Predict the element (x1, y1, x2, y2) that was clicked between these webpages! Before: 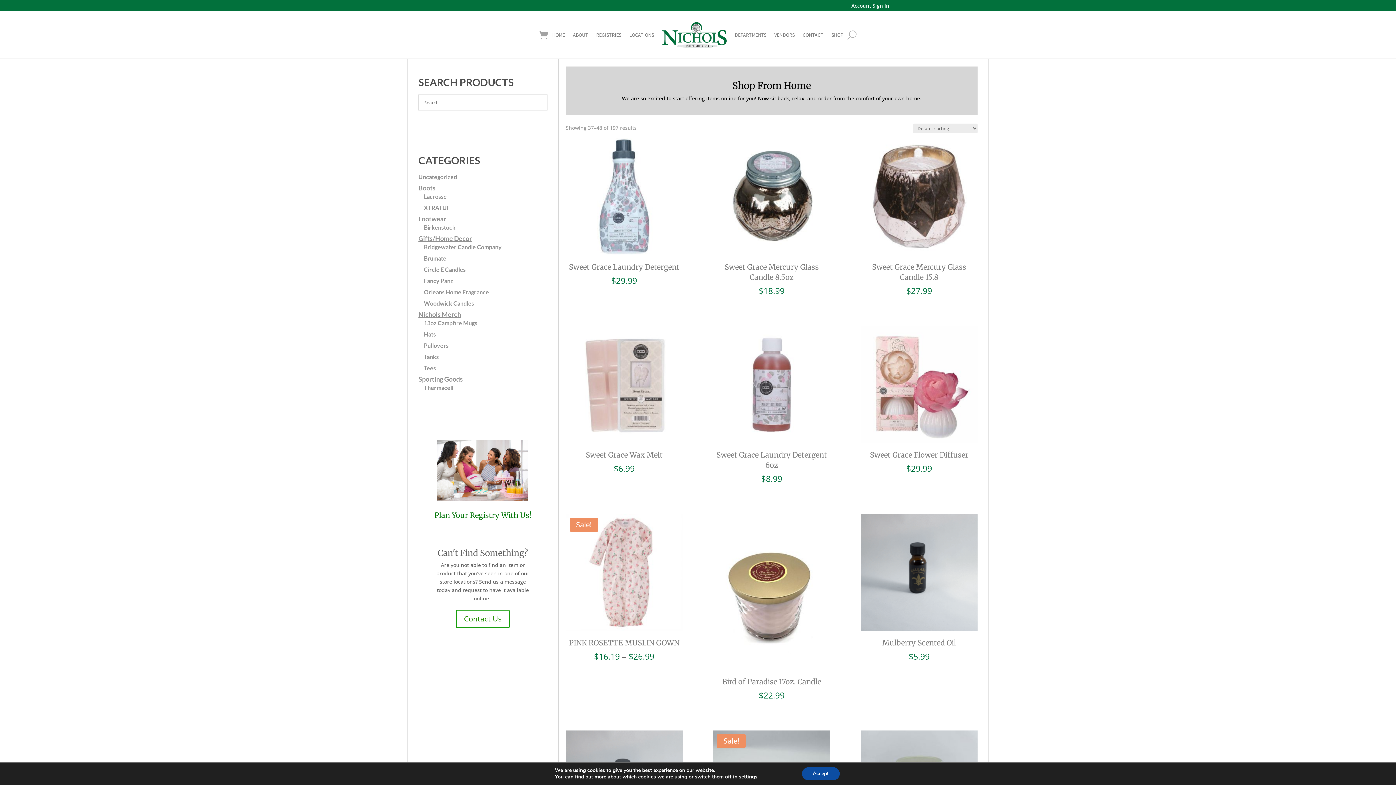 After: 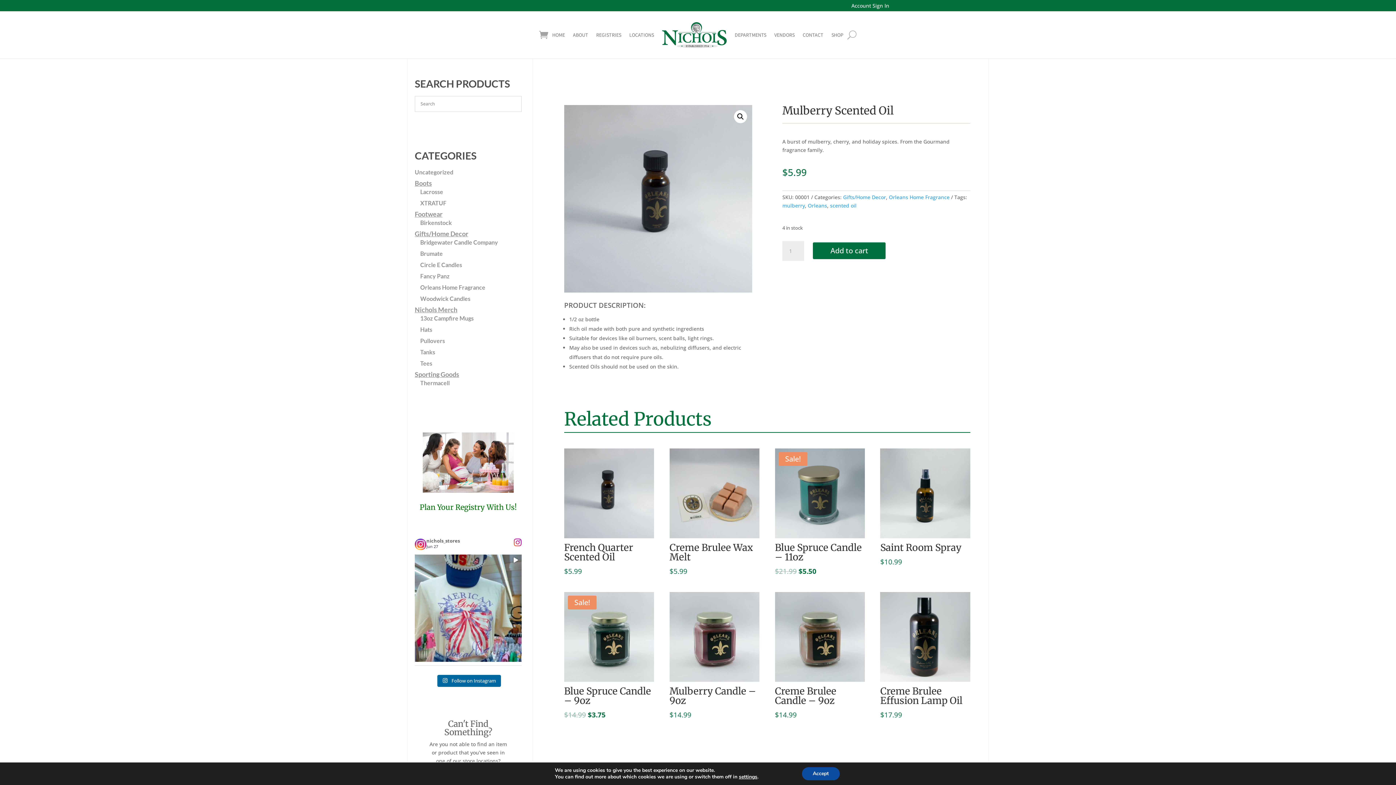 Action: label: Mulberry Scented Oil
$5.99 bbox: (861, 514, 977, 661)